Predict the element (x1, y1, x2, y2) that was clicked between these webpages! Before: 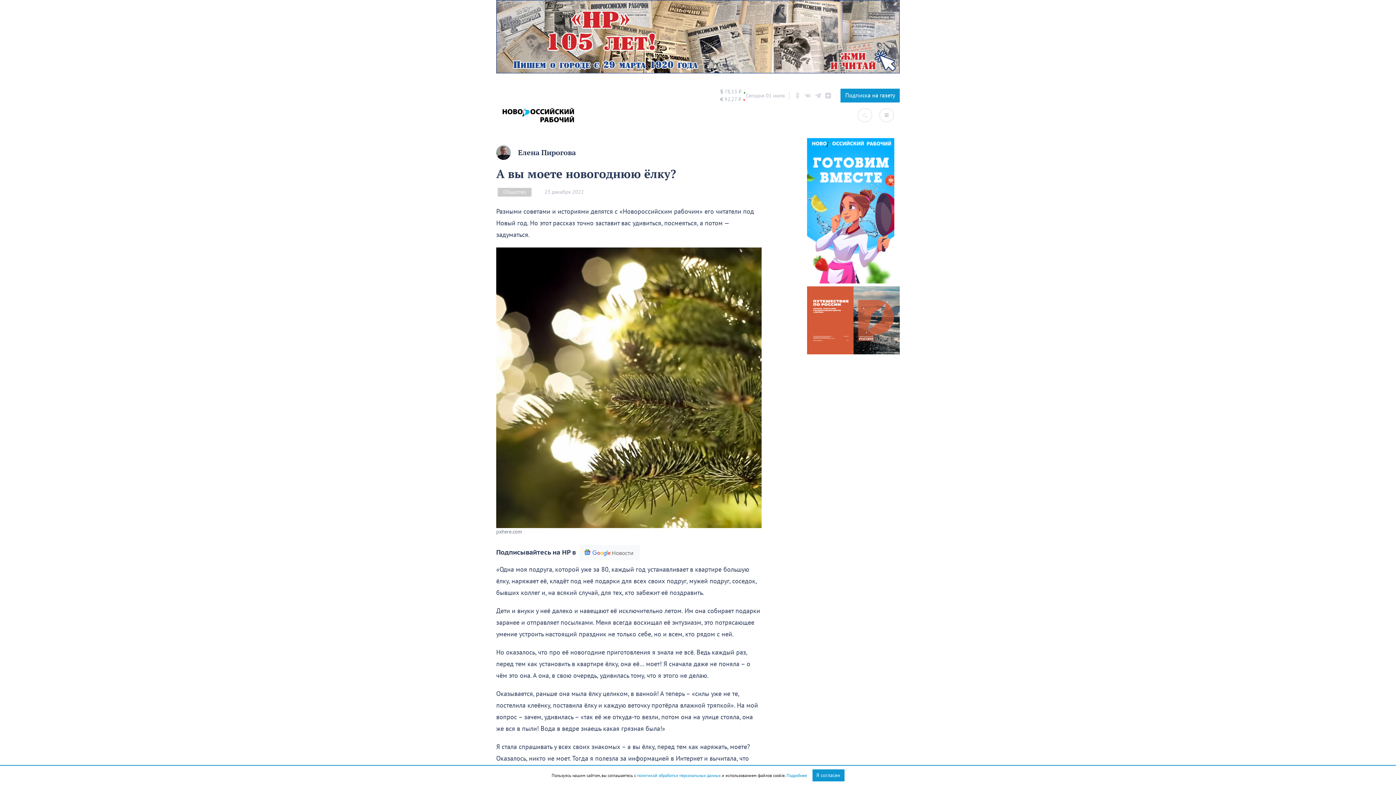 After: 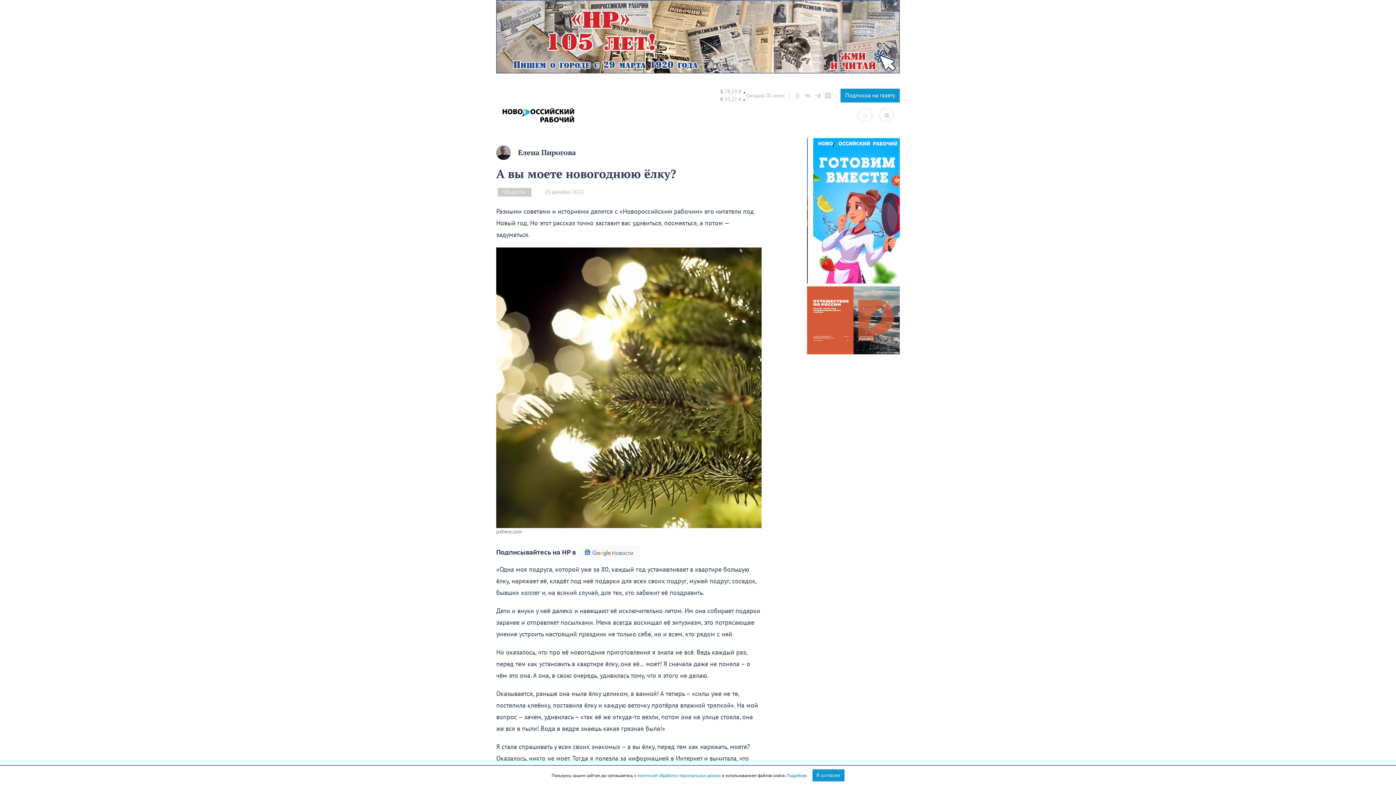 Action: bbox: (815, 92, 821, 98)